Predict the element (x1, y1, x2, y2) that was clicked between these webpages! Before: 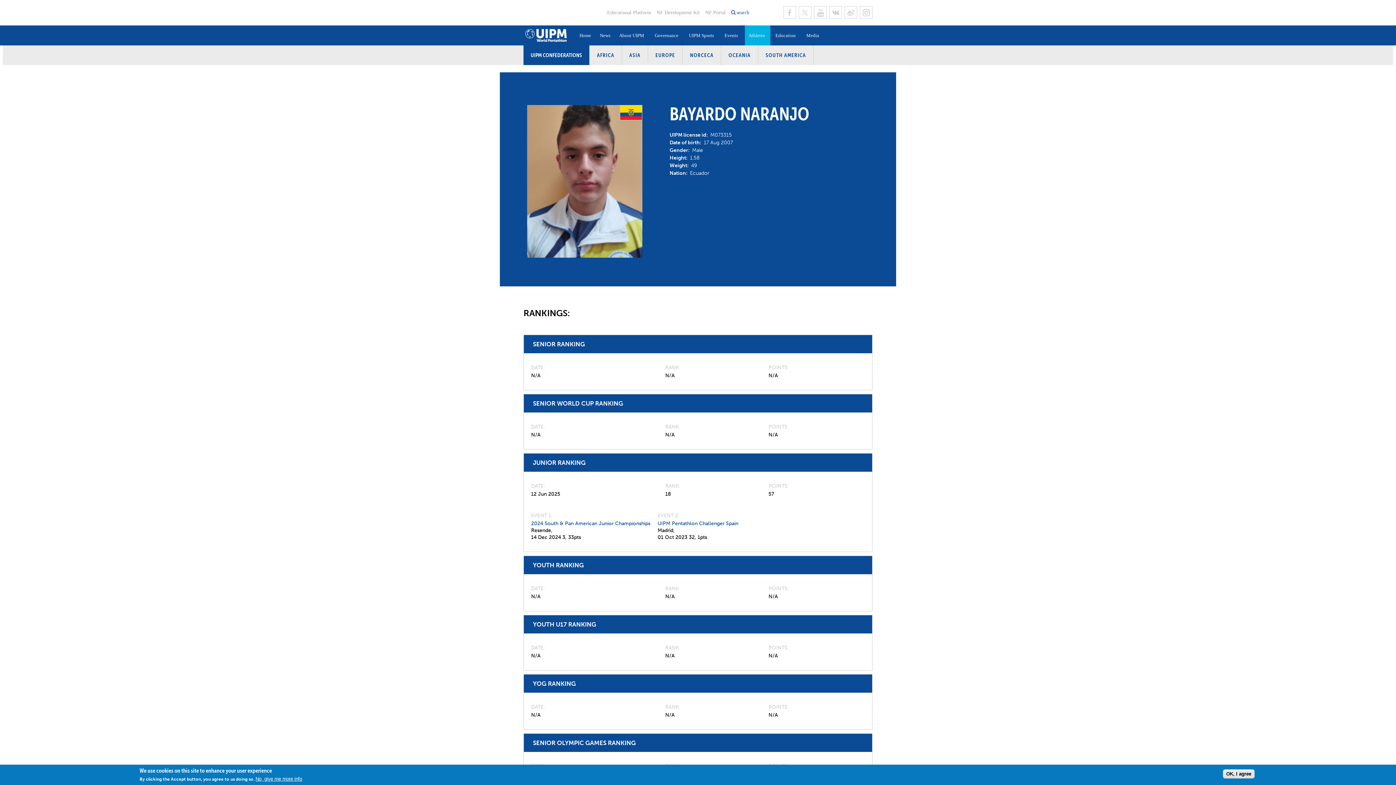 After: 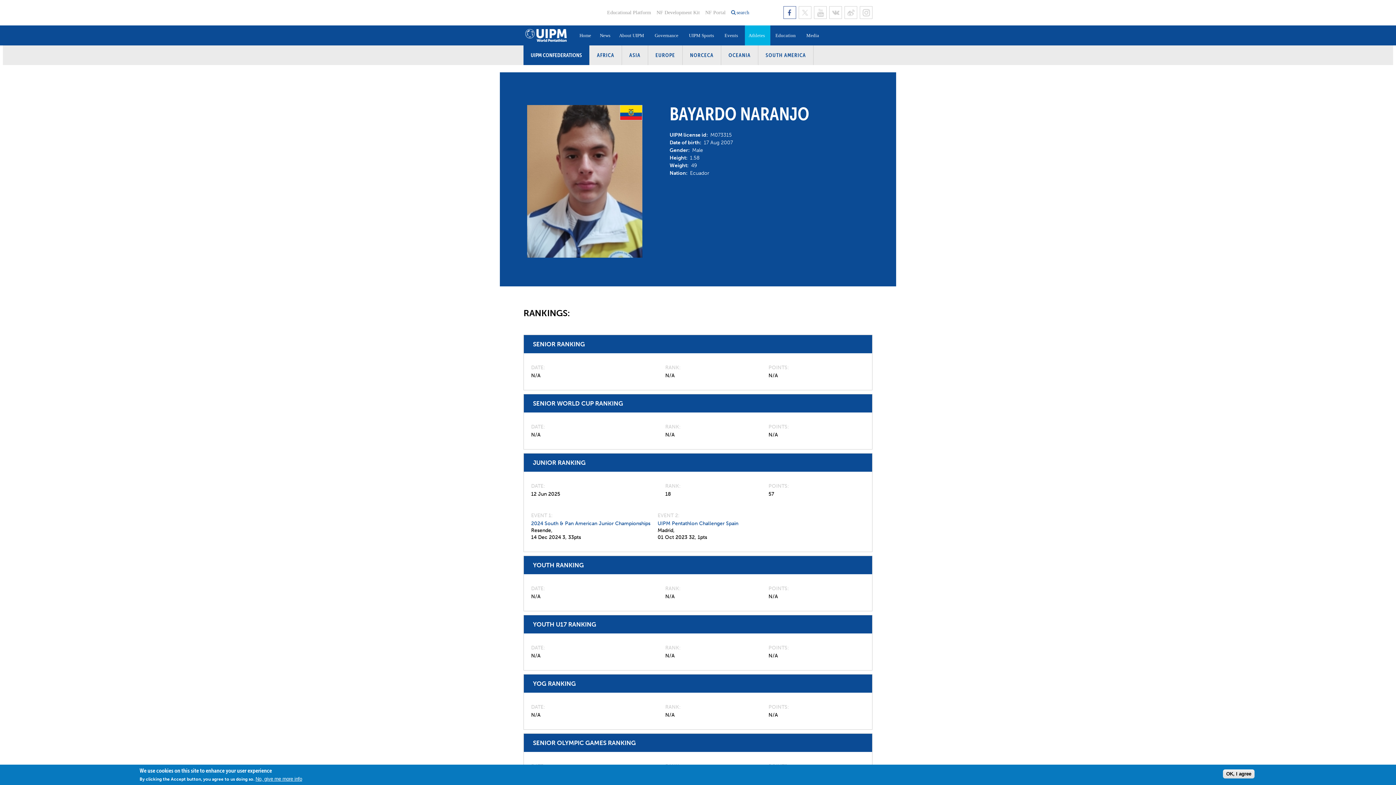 Action: bbox: (783, 6, 796, 18) label: Facebook